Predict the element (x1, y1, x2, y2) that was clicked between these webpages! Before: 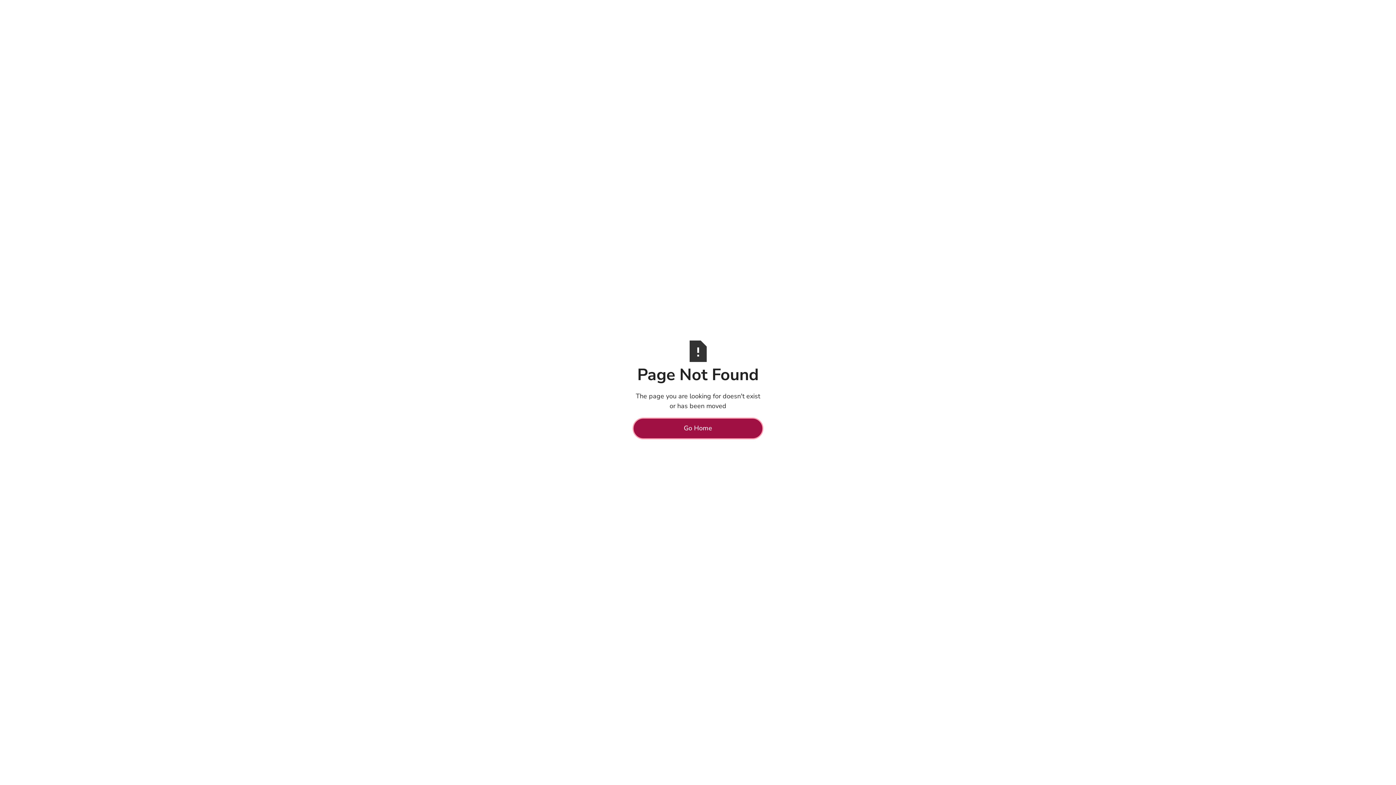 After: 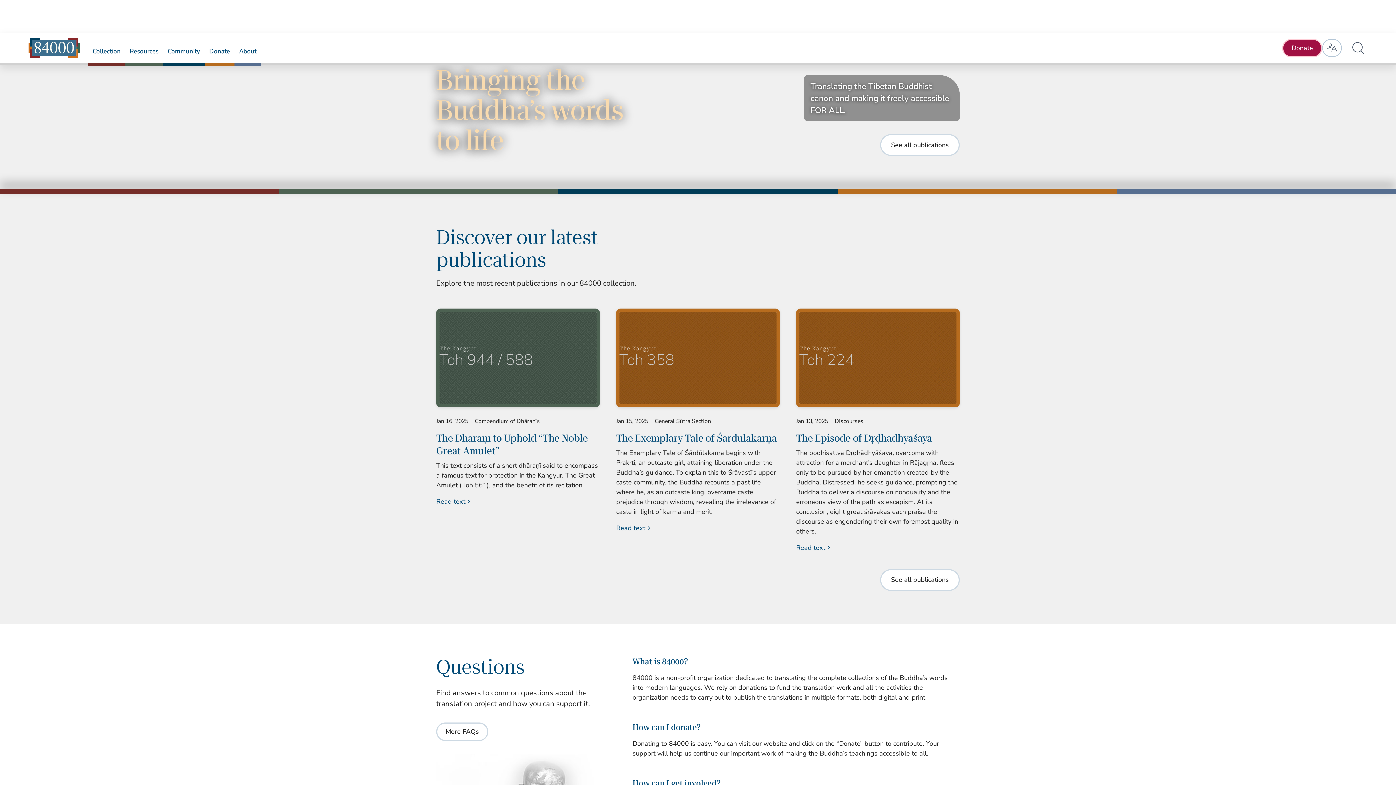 Action: bbox: (632, 417, 763, 439) label: Go Home